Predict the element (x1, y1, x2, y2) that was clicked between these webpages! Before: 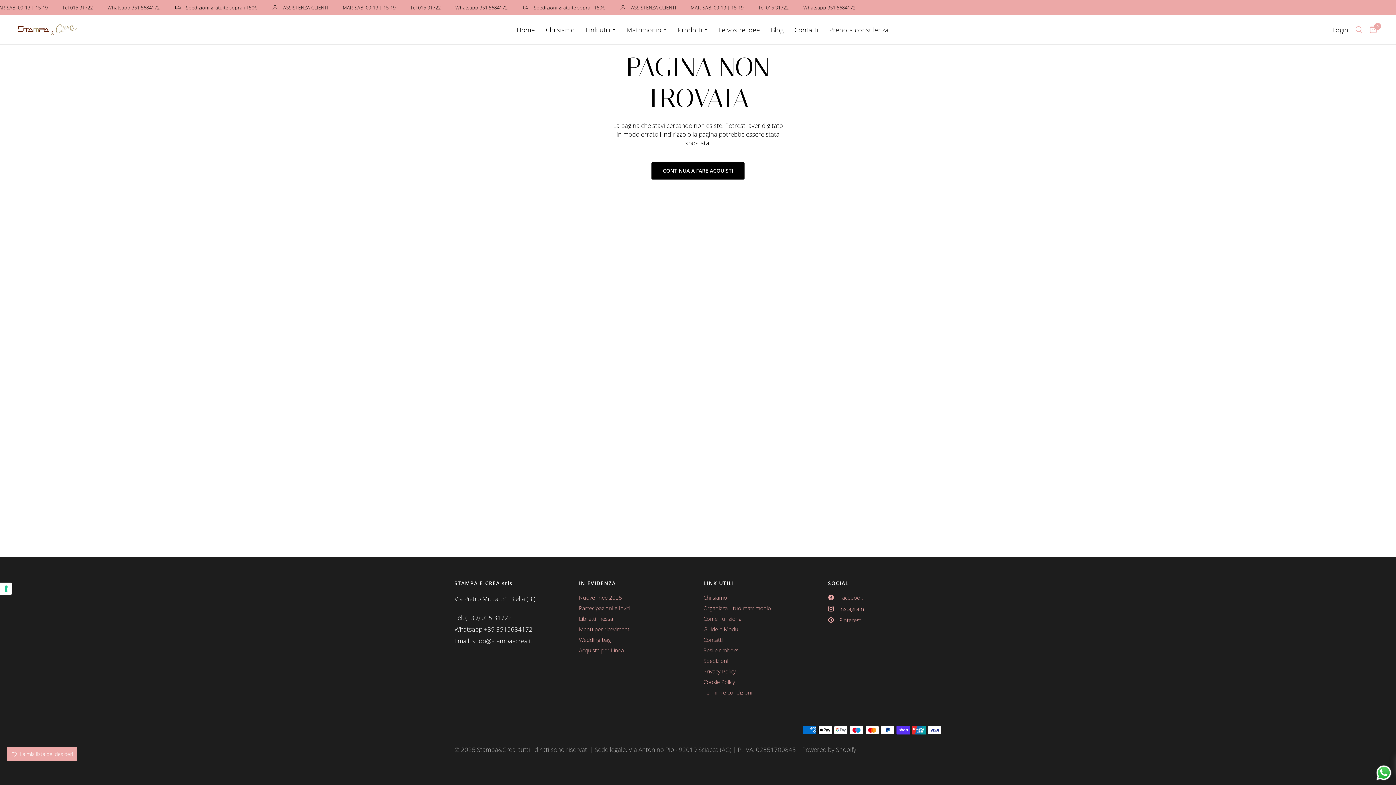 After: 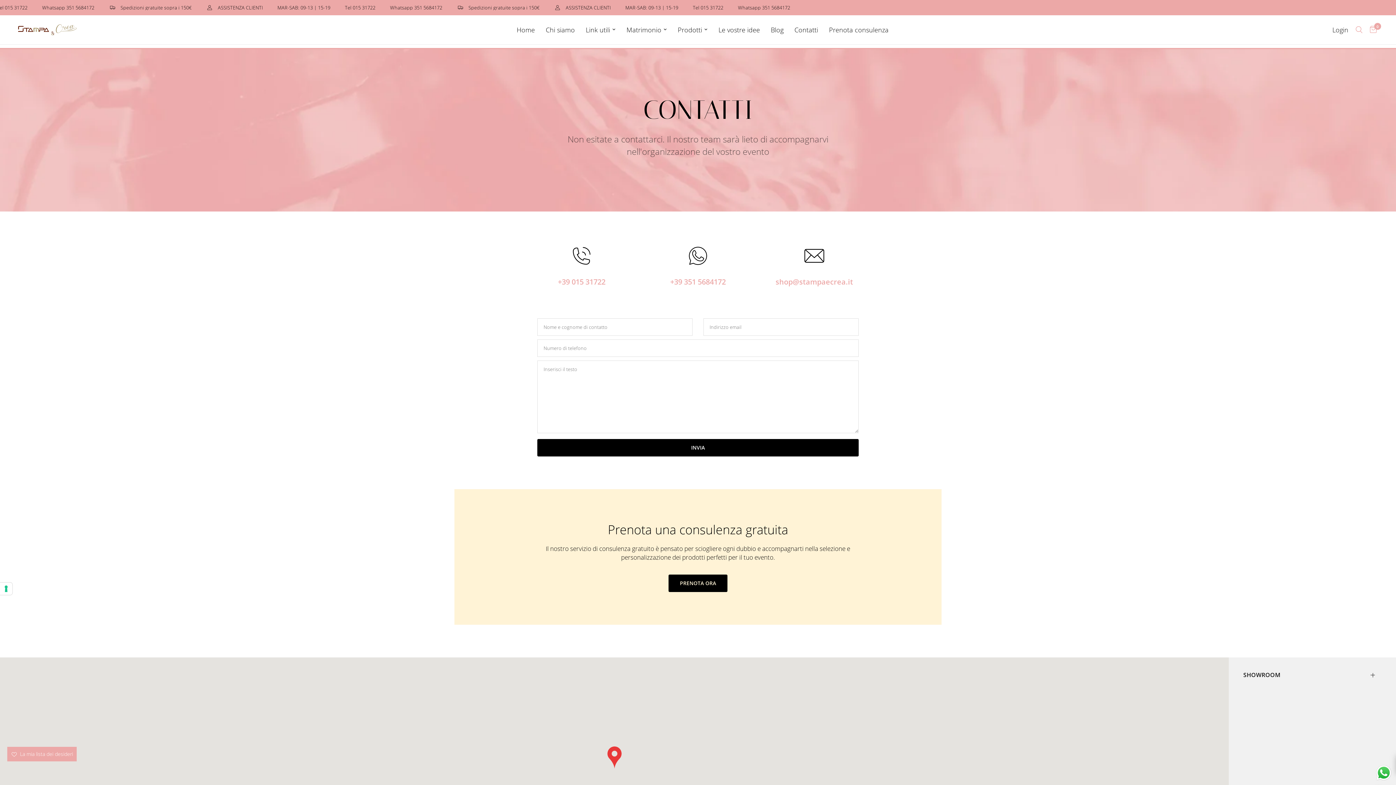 Action: label: Contatti bbox: (703, 636, 722, 643)